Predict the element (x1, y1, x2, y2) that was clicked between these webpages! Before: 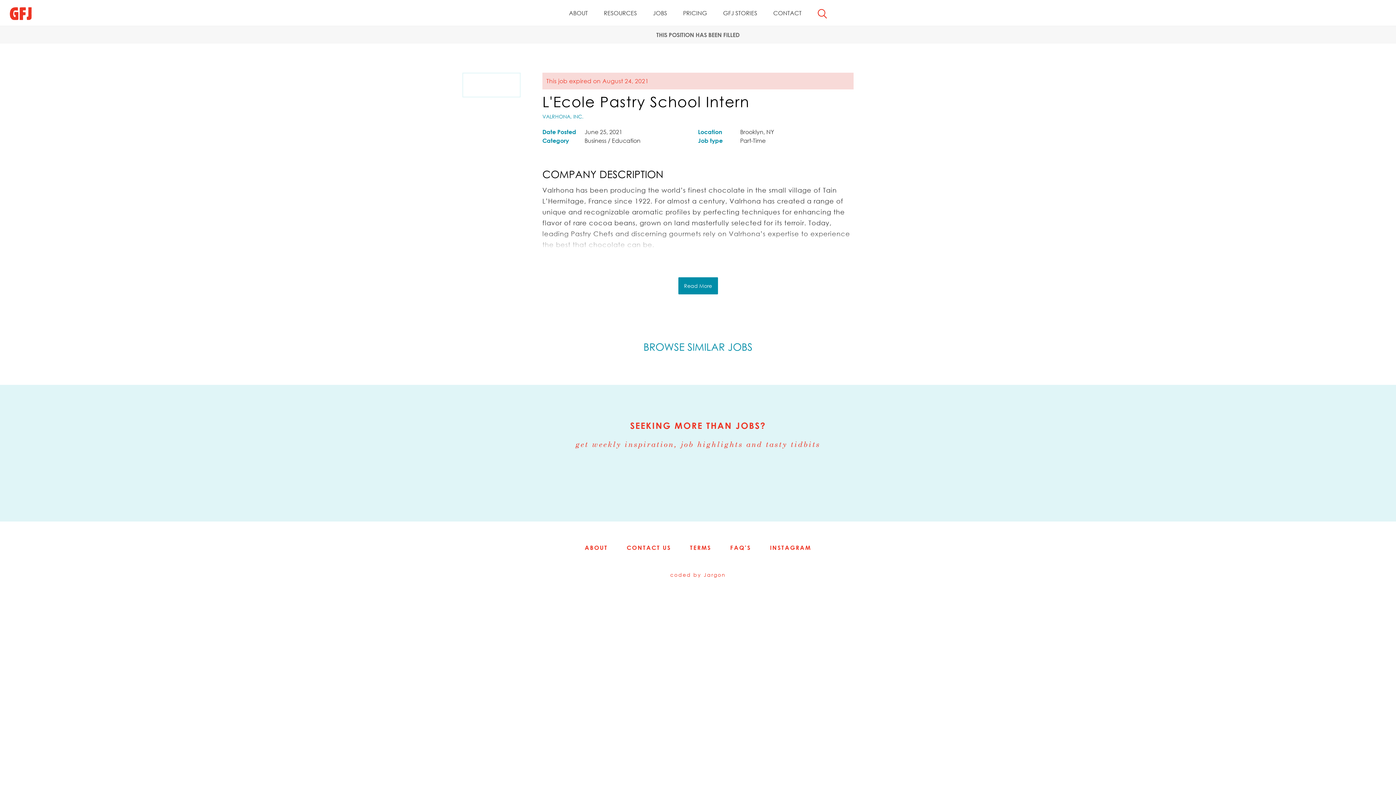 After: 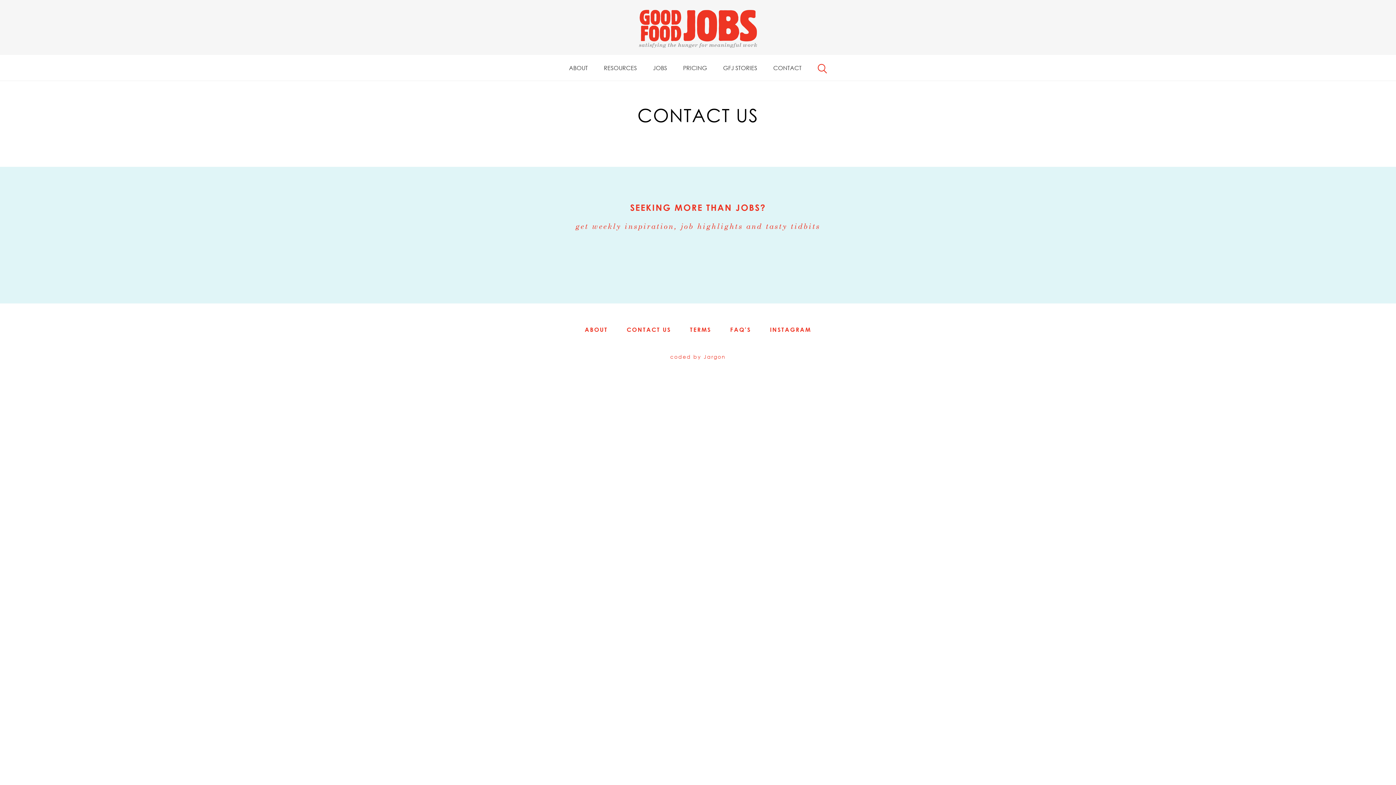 Action: bbox: (773, 0, 801, 26) label: CONTACT